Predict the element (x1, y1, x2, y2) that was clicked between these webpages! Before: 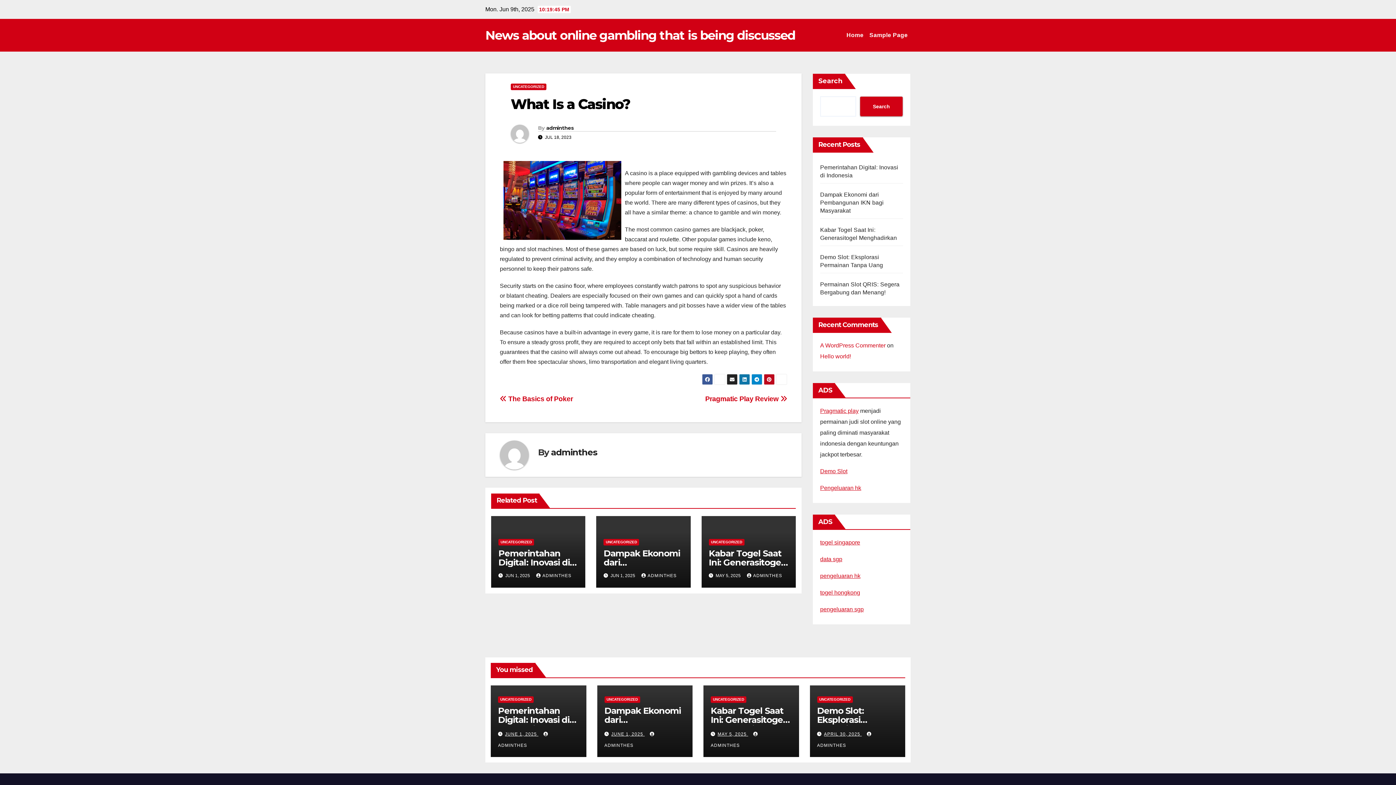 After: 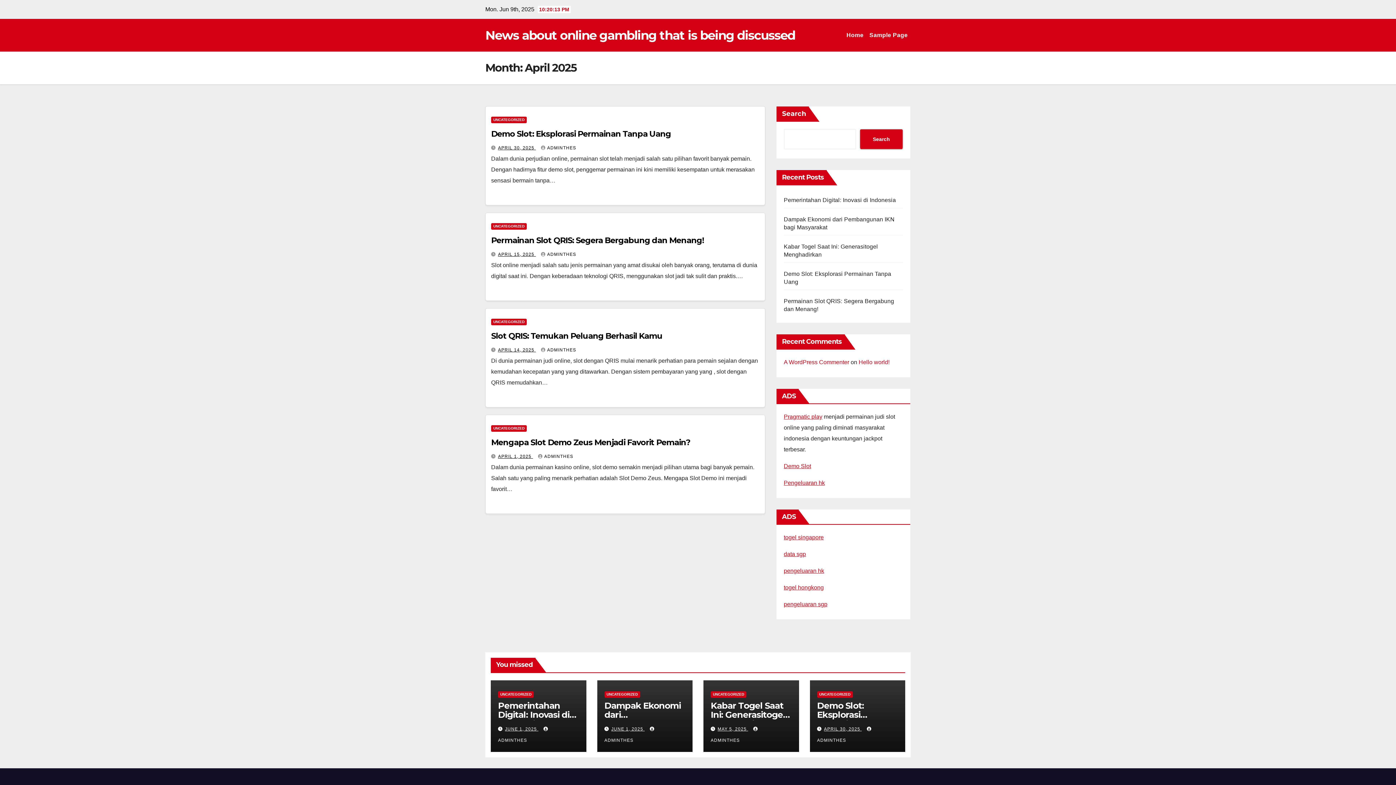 Action: label: APRIL 30, 2025  bbox: (824, 732, 862, 737)